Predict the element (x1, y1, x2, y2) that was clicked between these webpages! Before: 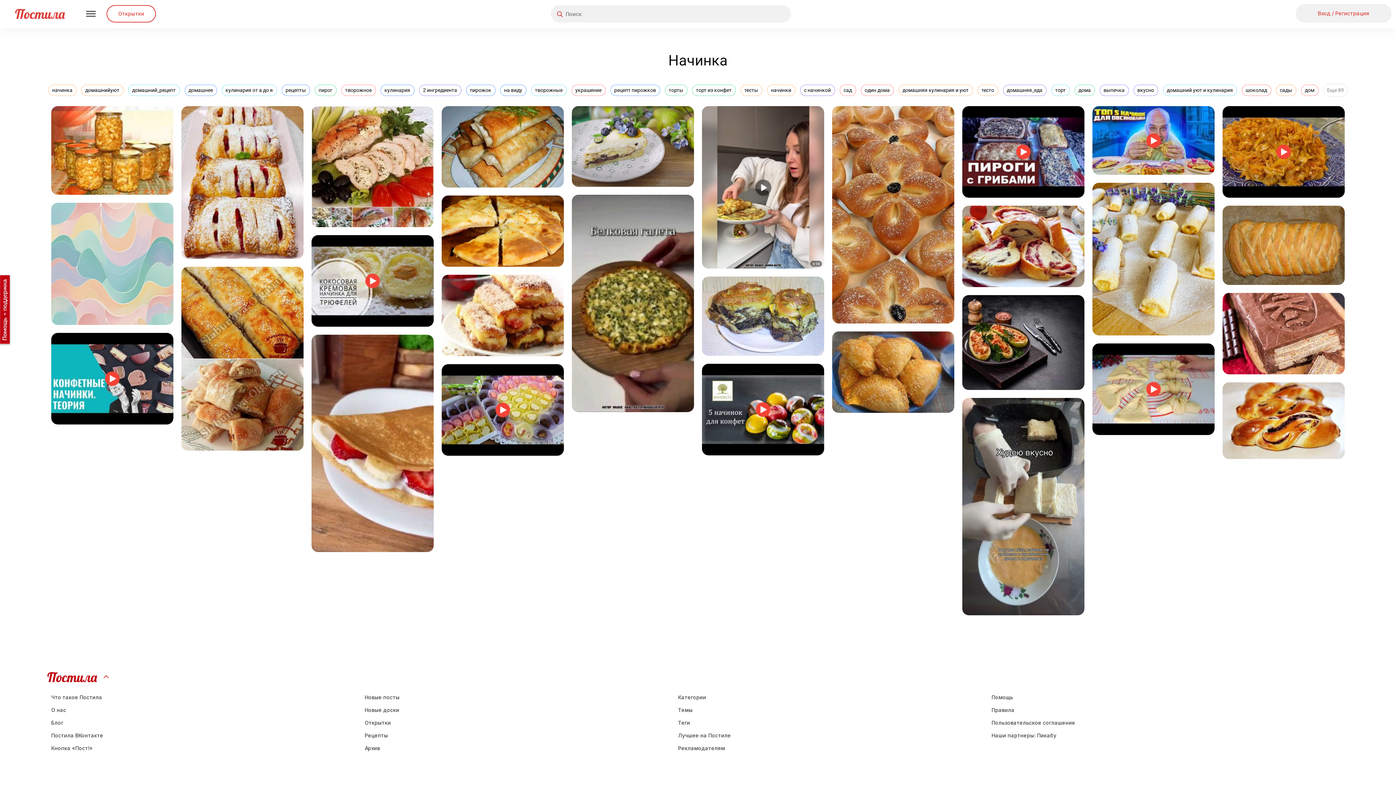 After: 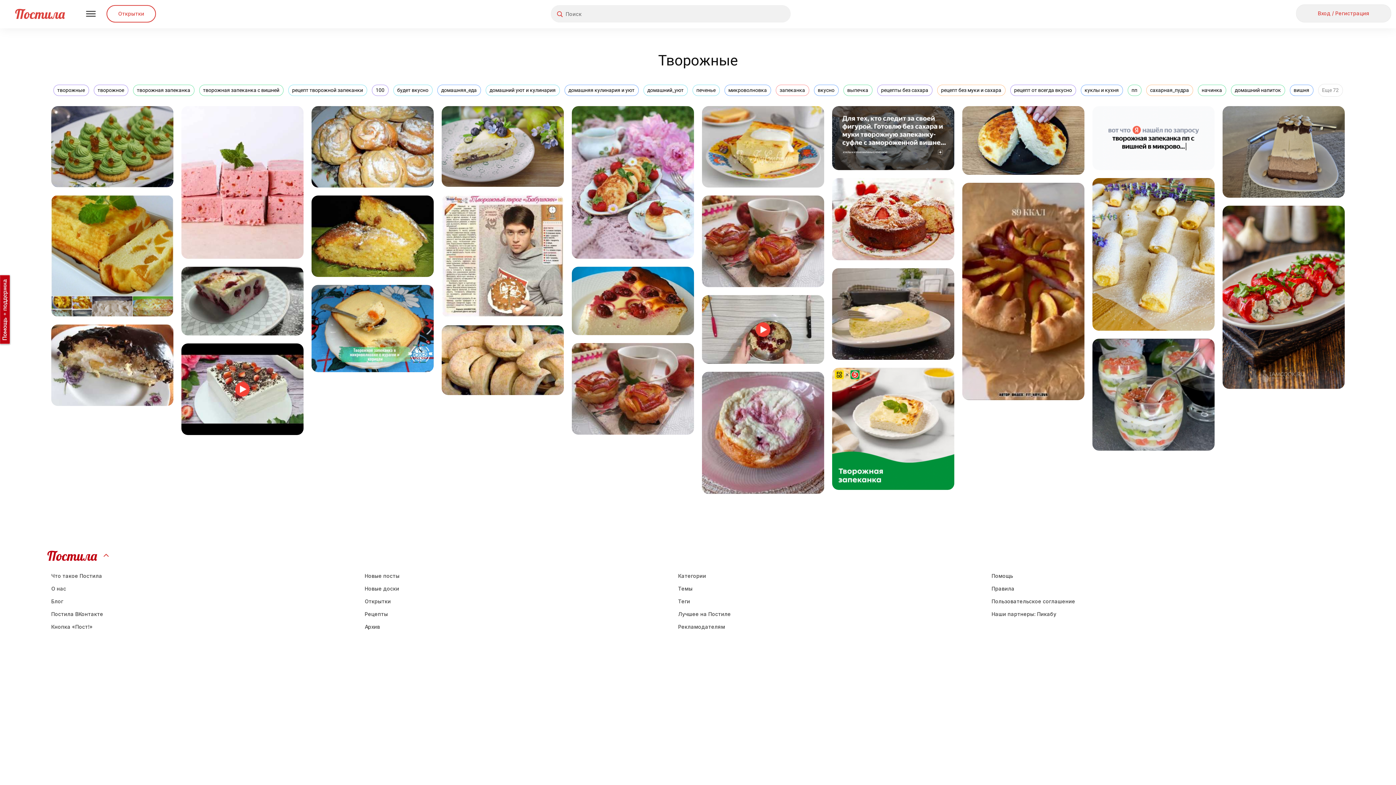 Action: bbox: (531, 84, 566, 96) label: творожные